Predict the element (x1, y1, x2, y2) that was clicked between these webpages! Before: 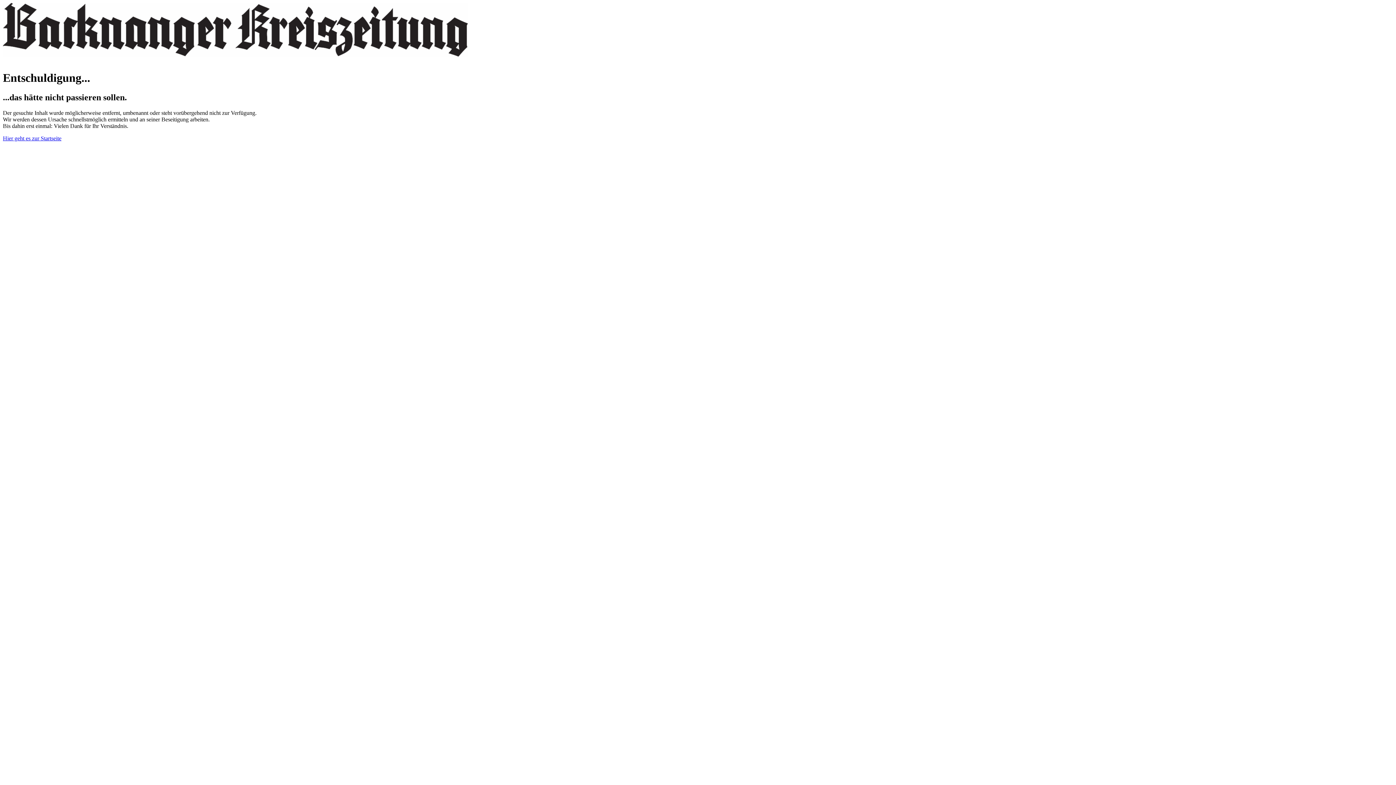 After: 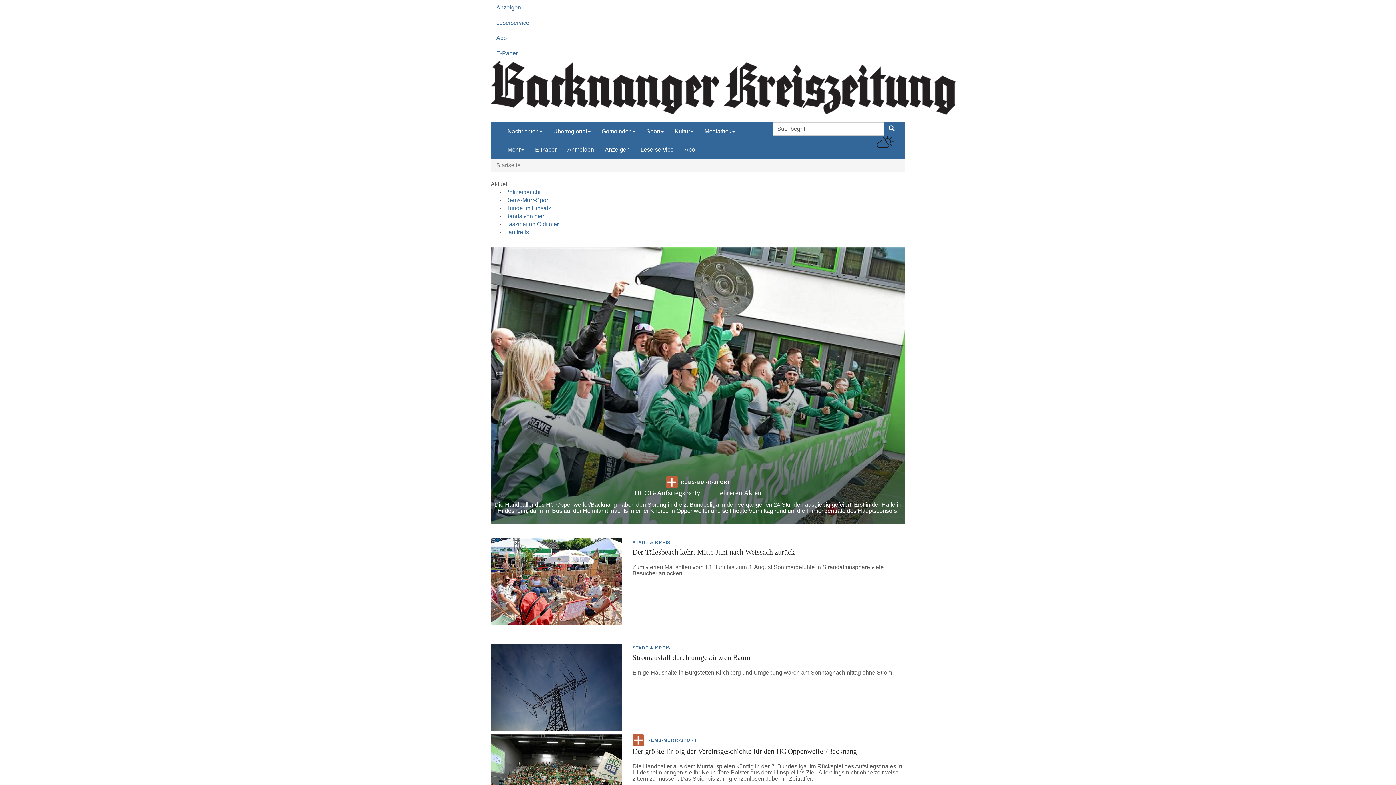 Action: bbox: (2, 135, 61, 141) label: Hier geht es zur Startseite